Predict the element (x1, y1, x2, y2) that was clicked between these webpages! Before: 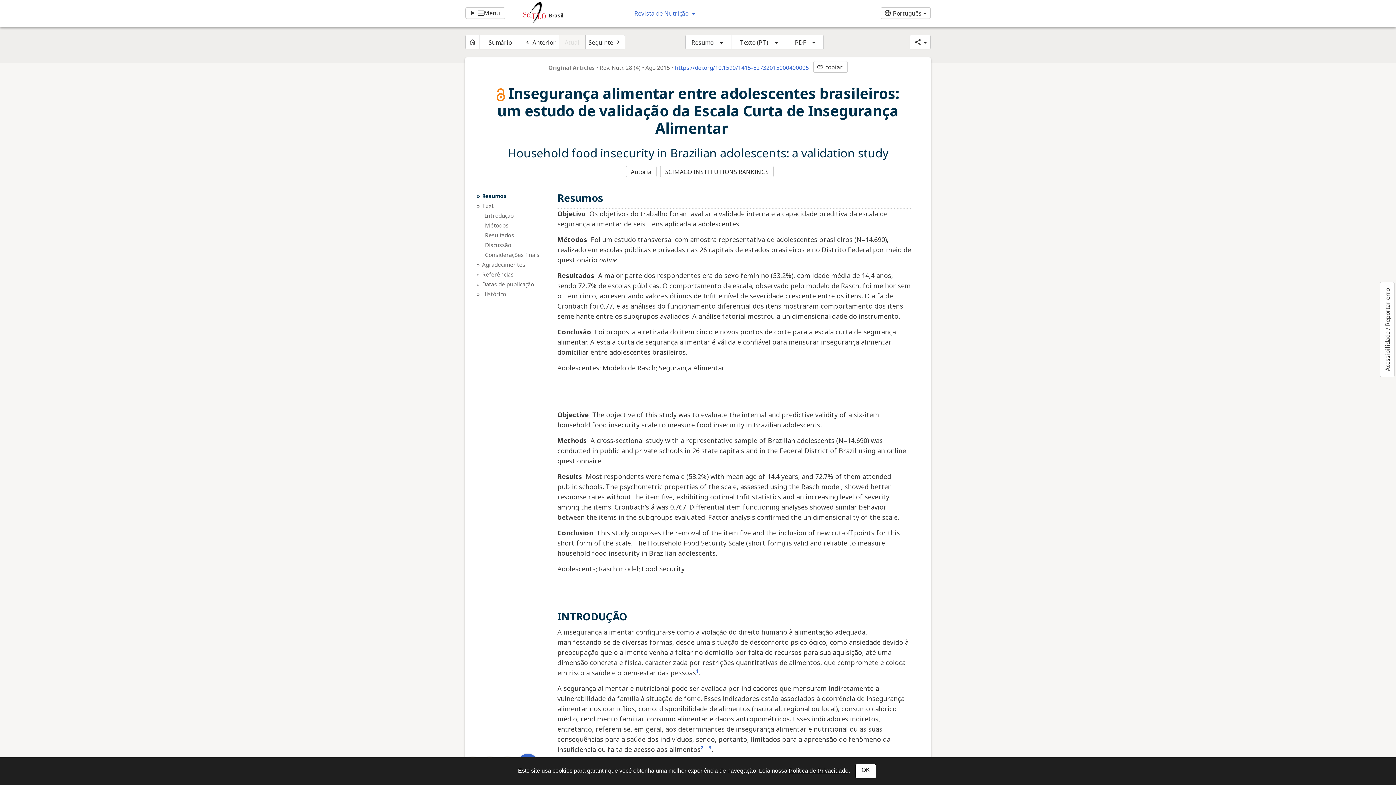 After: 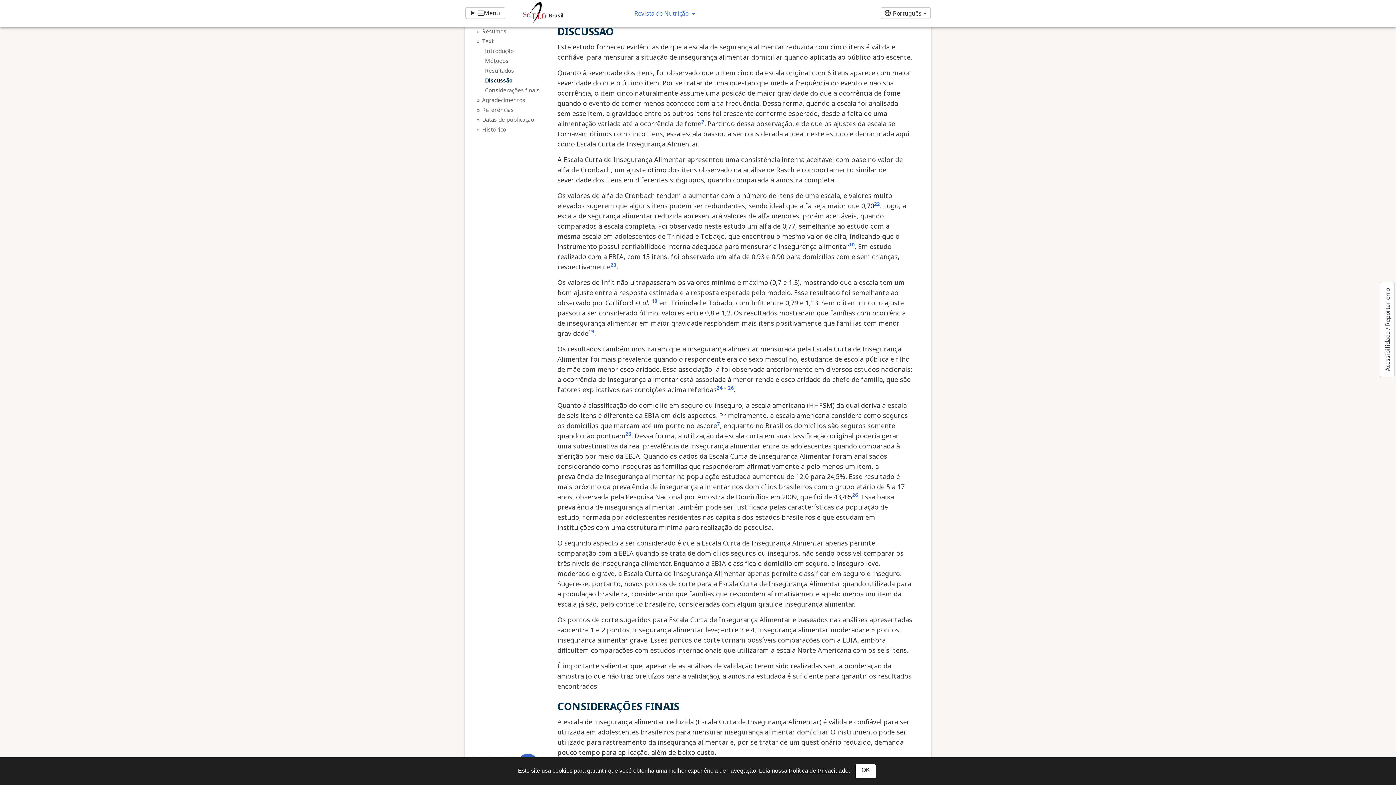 Action: bbox: (485, 240, 548, 248) label: Discussão